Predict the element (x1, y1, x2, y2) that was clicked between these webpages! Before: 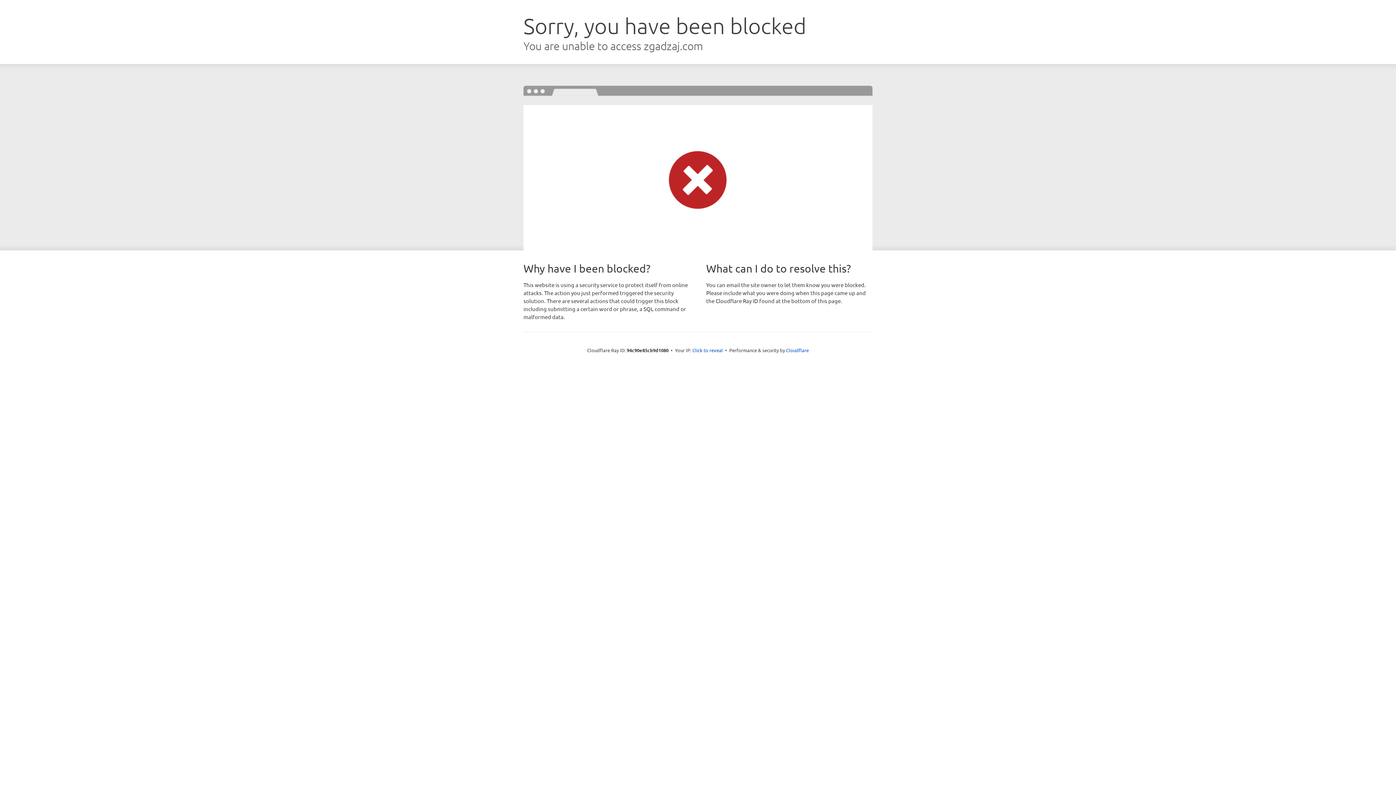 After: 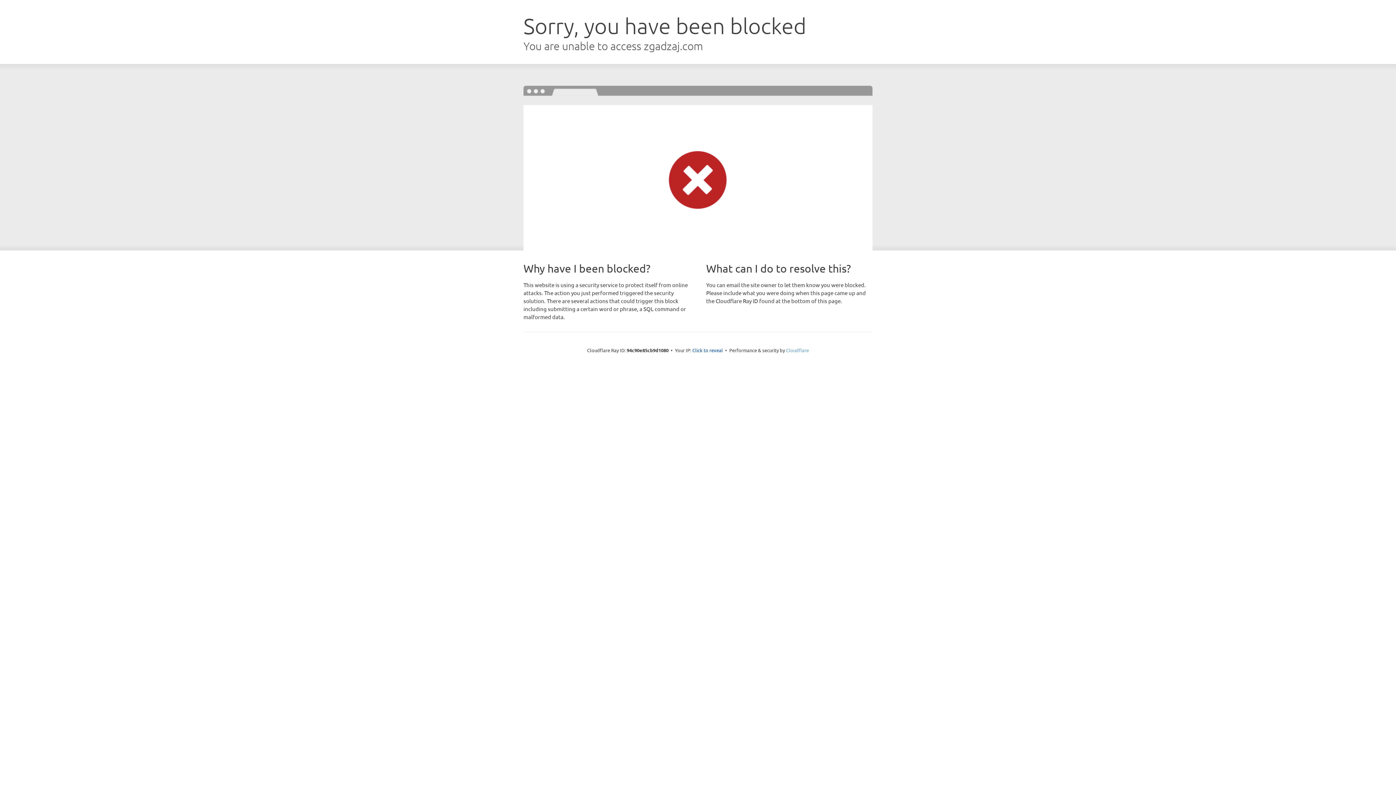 Action: bbox: (786, 347, 809, 353) label: Cloudflare